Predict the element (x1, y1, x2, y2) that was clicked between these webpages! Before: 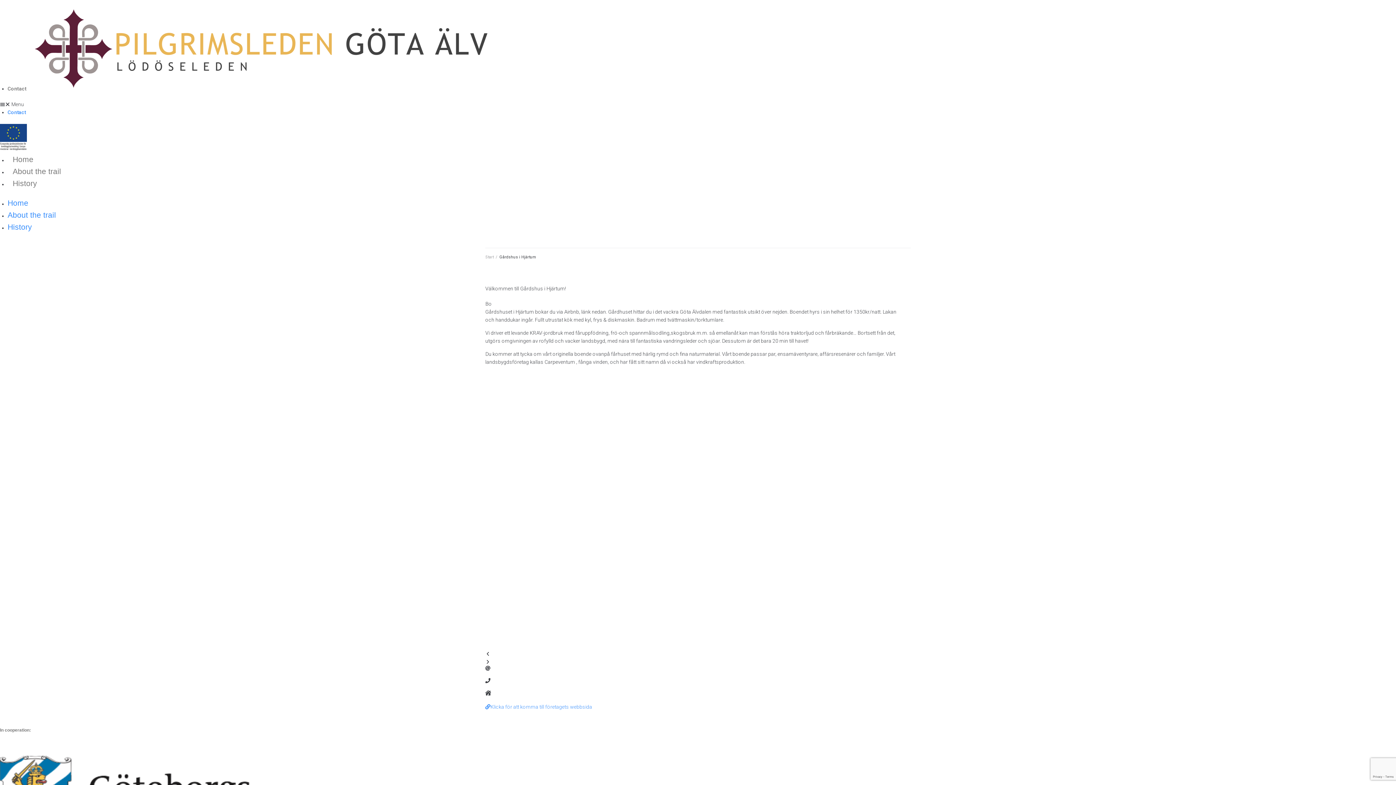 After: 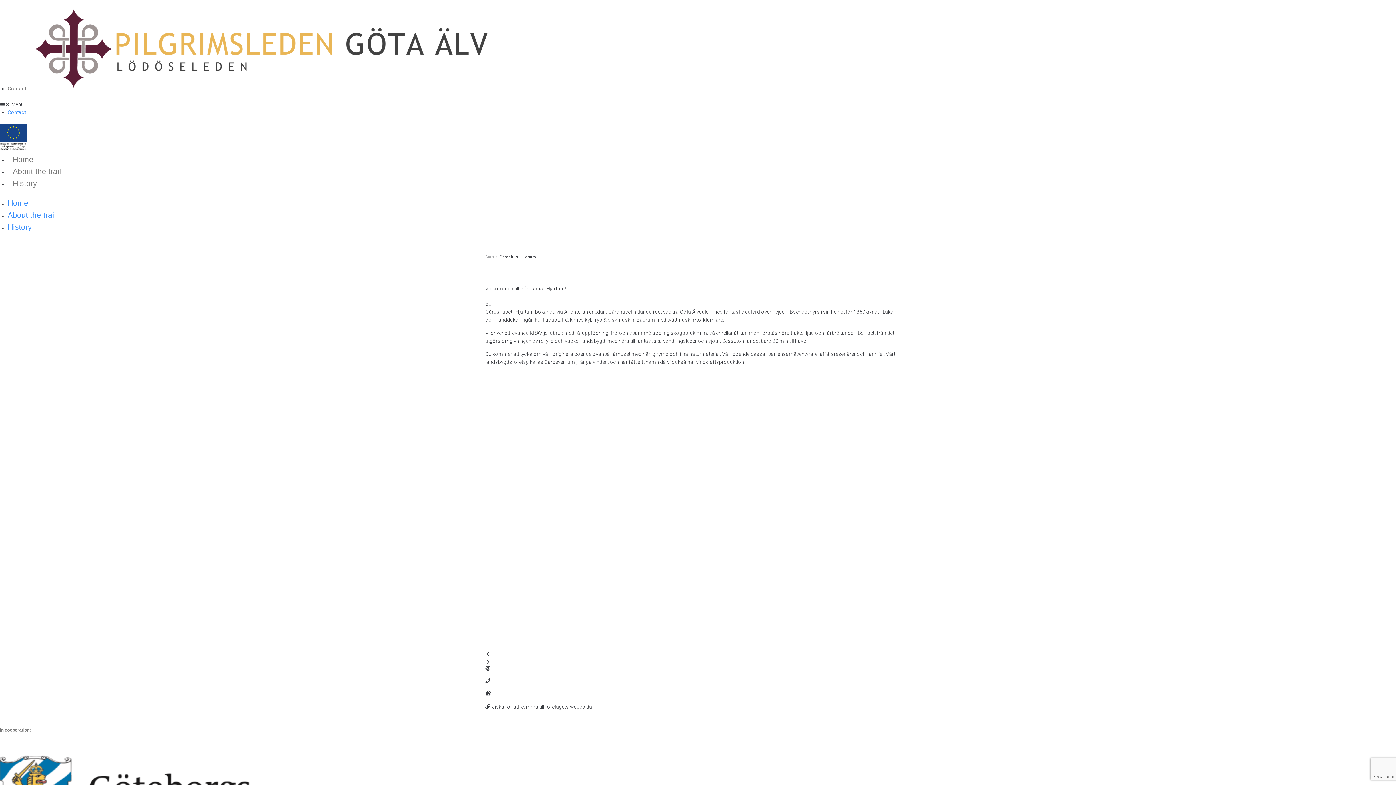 Action: bbox: (485, 703, 592, 711) label: Klicka för att komma till företagets webbsida